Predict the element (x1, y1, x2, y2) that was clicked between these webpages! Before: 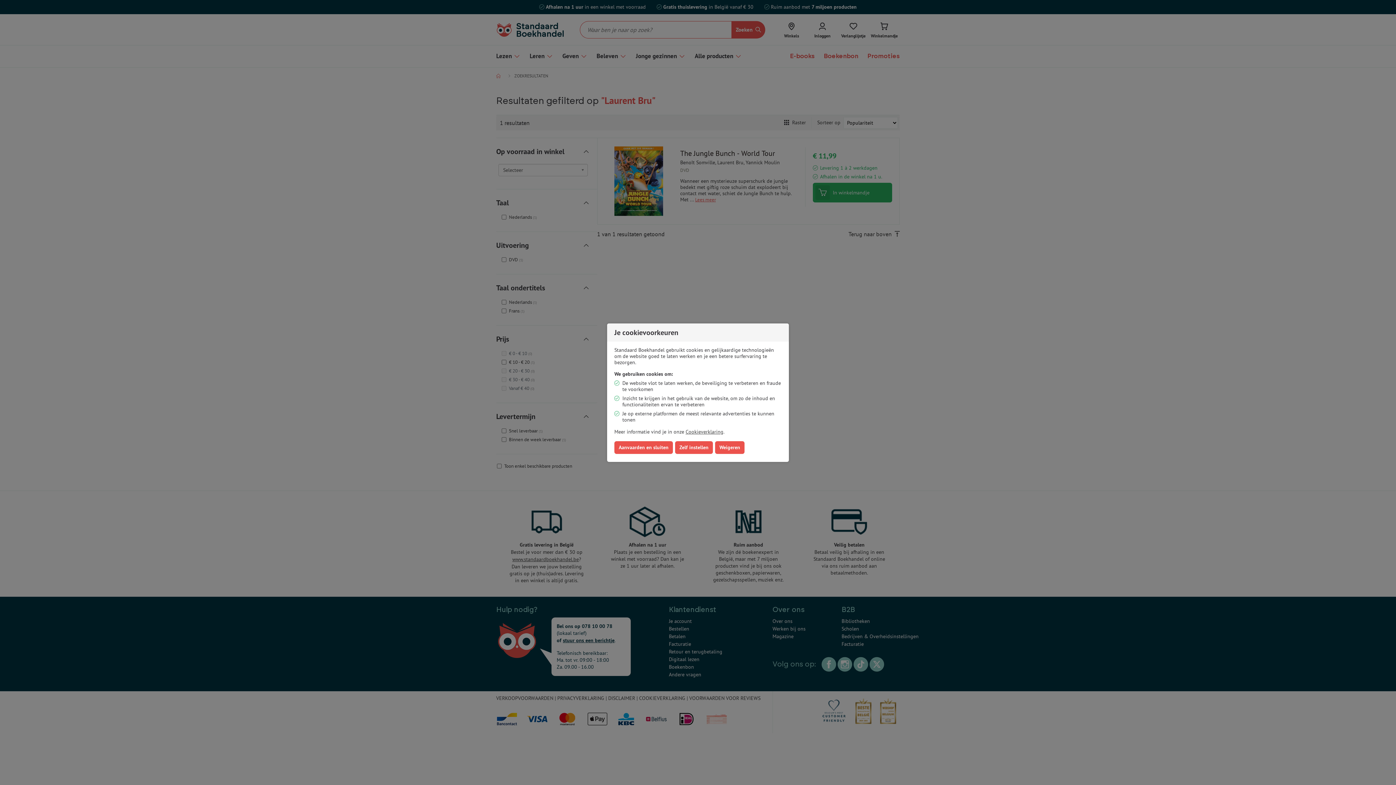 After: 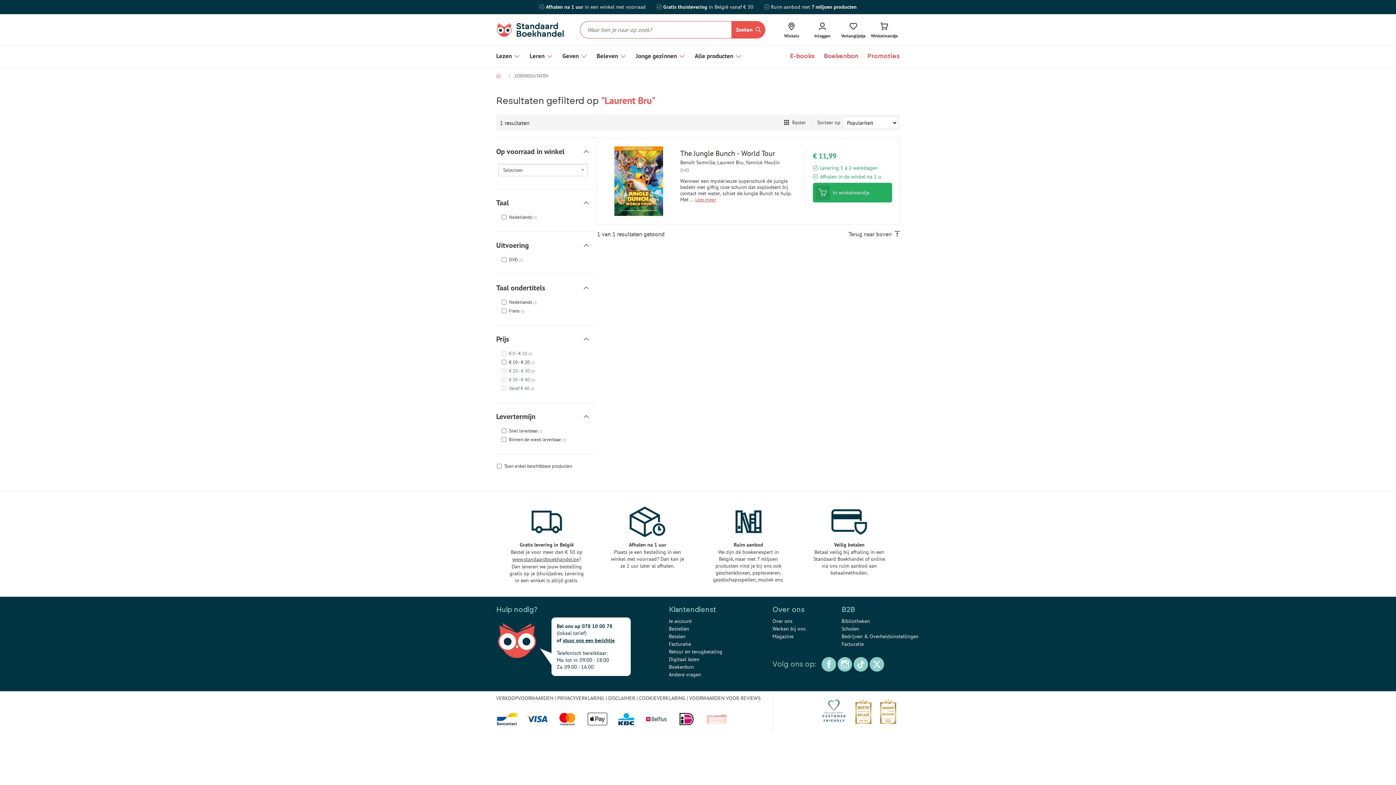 Action: label: Aanvaarden en sluiten bbox: (614, 441, 673, 454)